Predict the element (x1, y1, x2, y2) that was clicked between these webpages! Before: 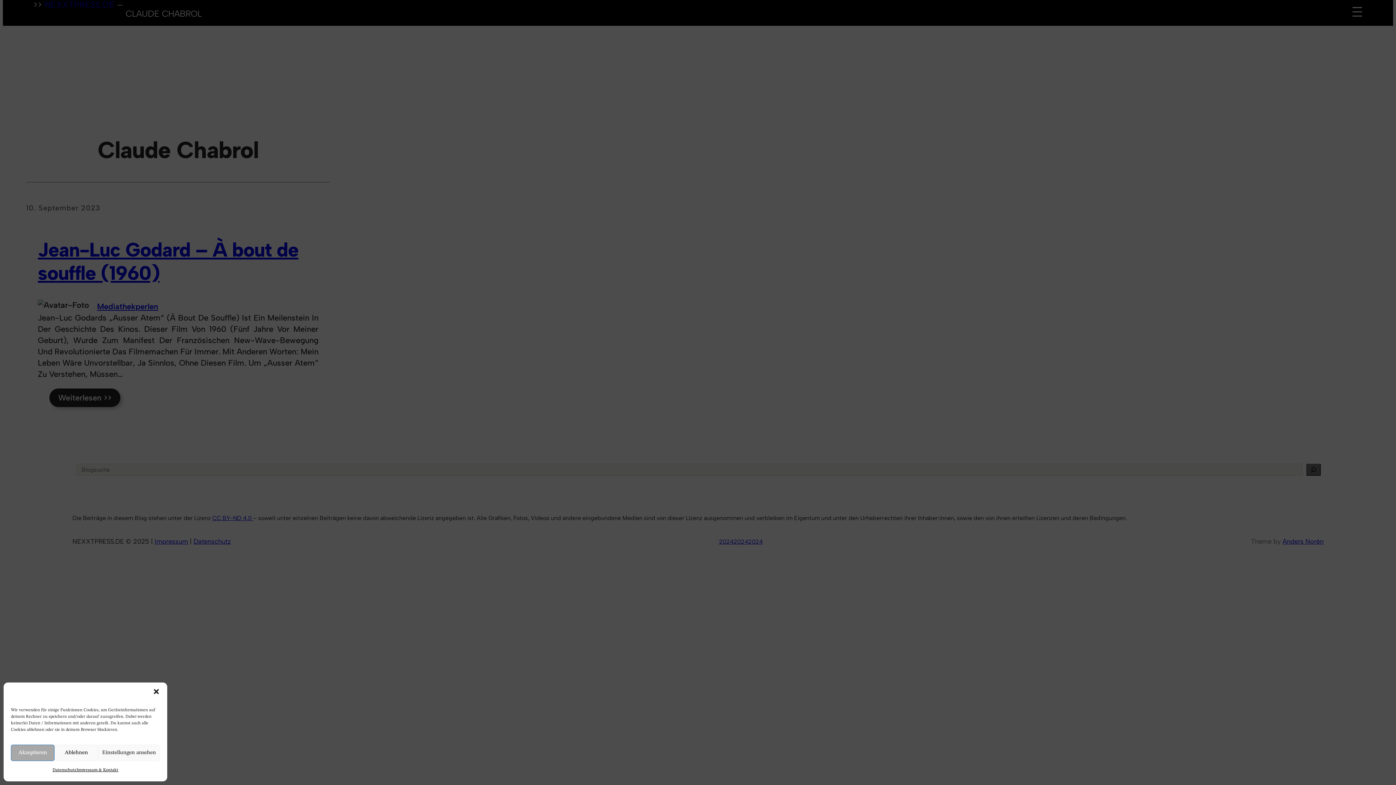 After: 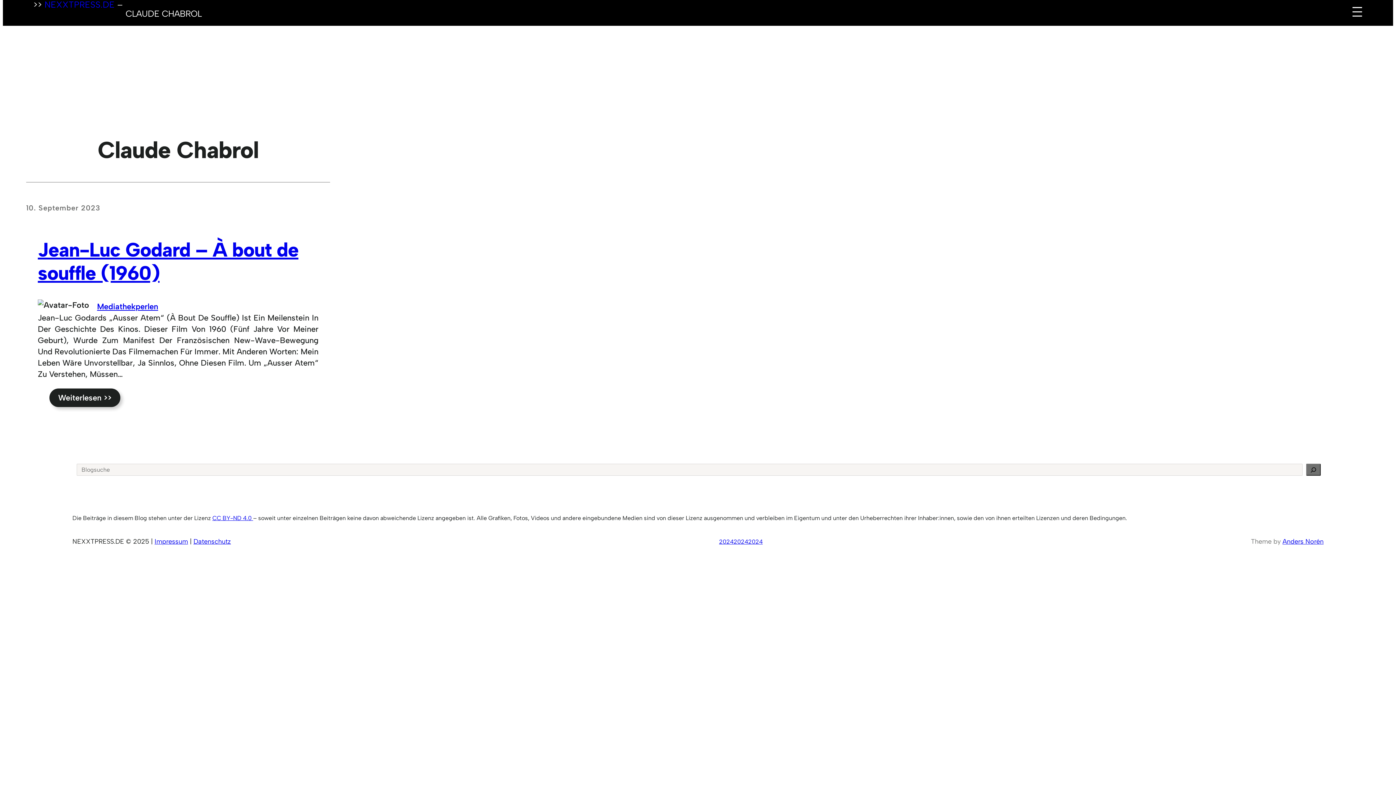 Action: bbox: (152, 688, 159, 695) label: Dialog schließen